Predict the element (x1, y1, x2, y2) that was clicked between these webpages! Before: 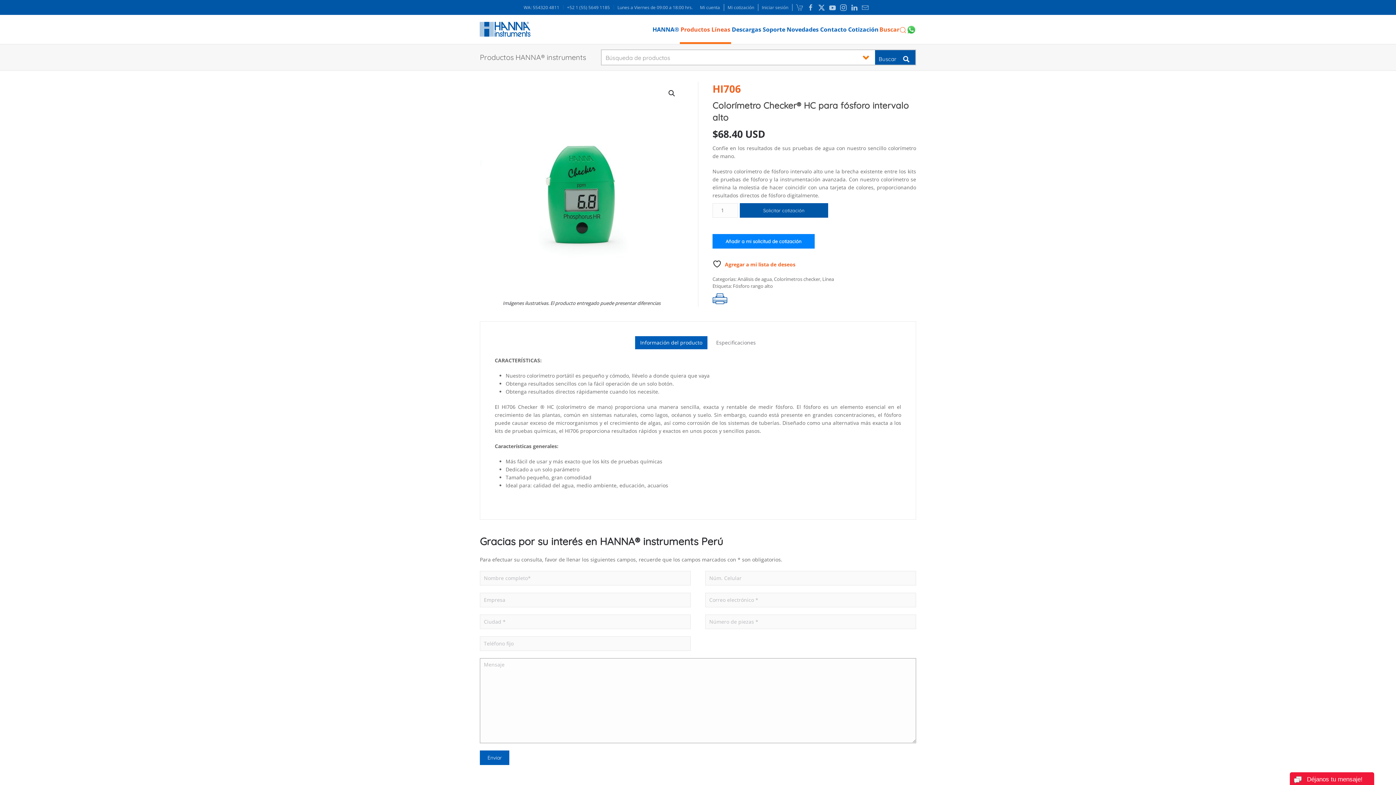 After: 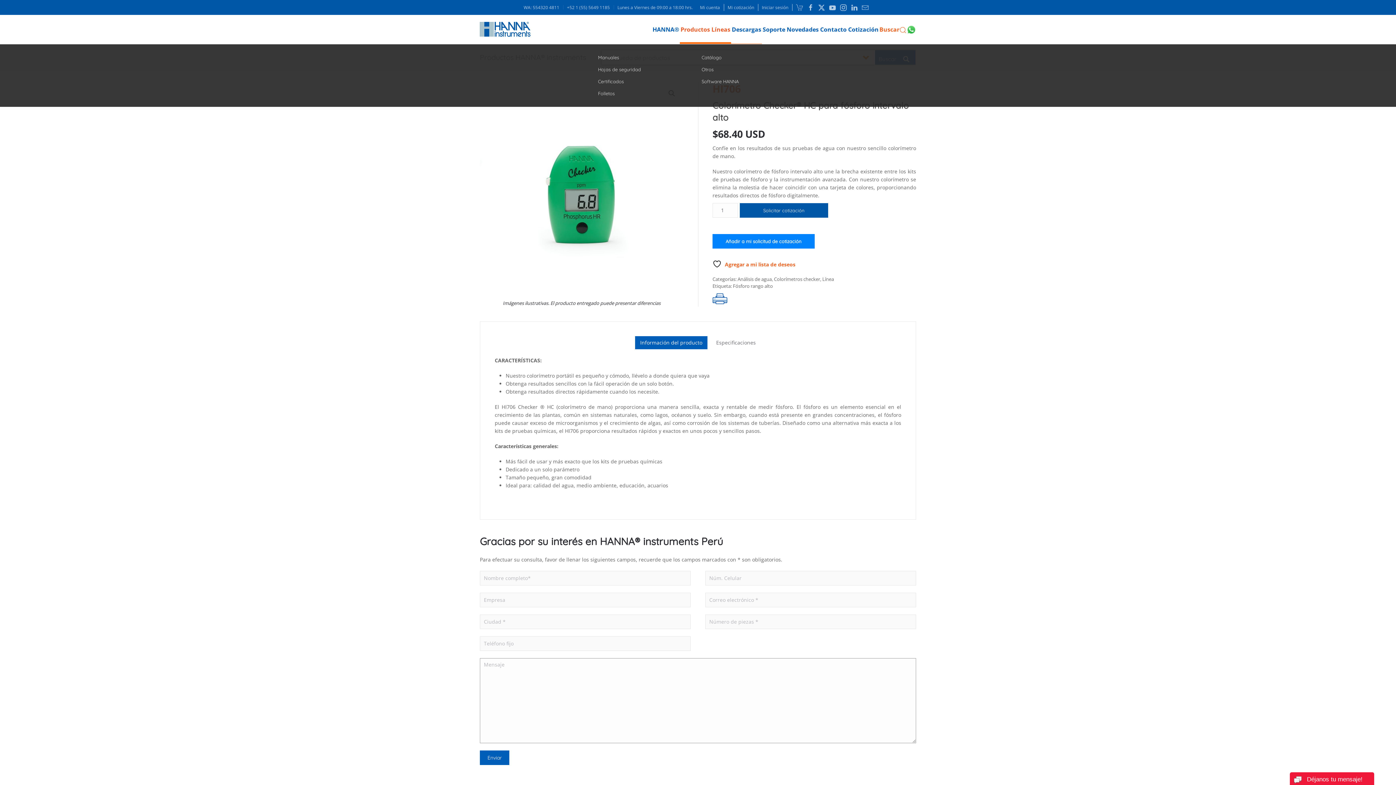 Action: label: Descargas bbox: (731, 14, 762, 43)